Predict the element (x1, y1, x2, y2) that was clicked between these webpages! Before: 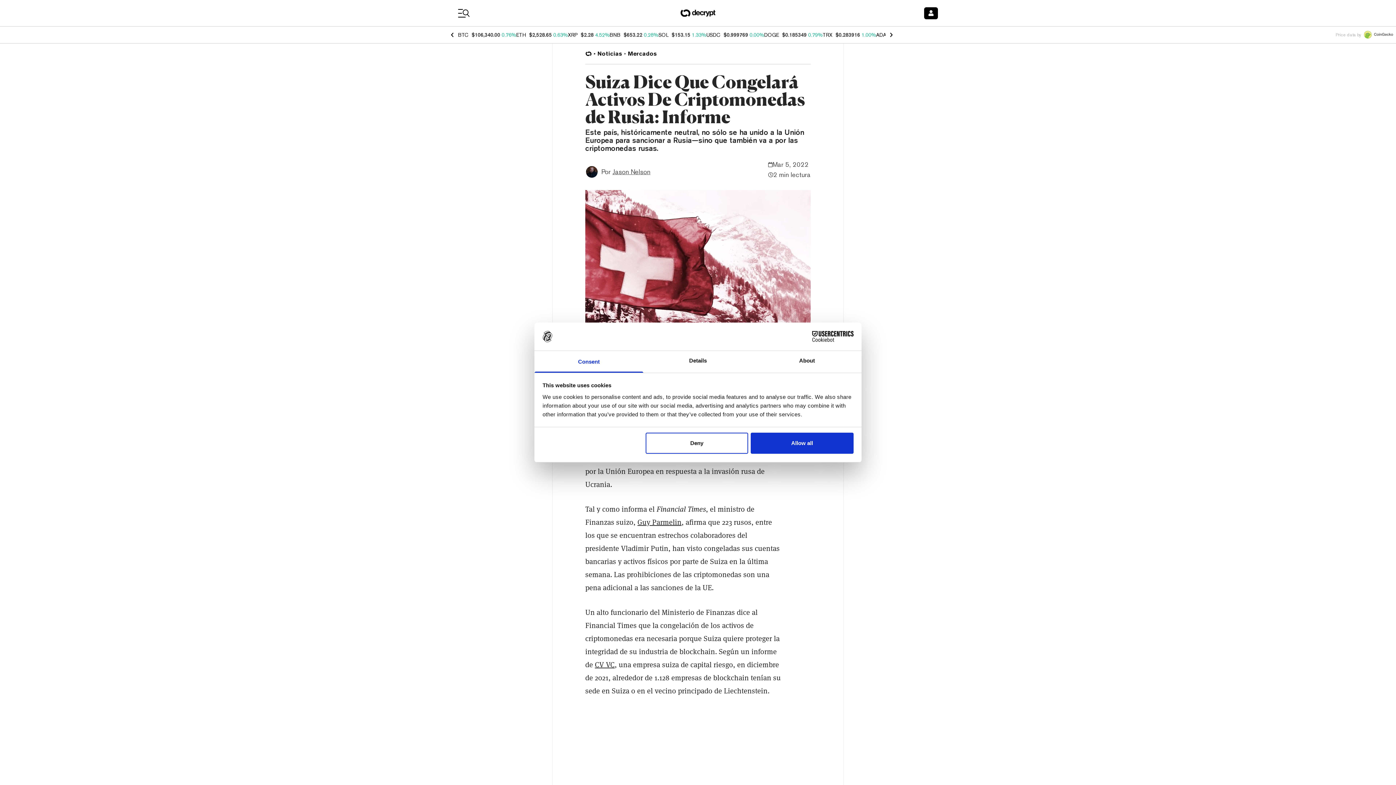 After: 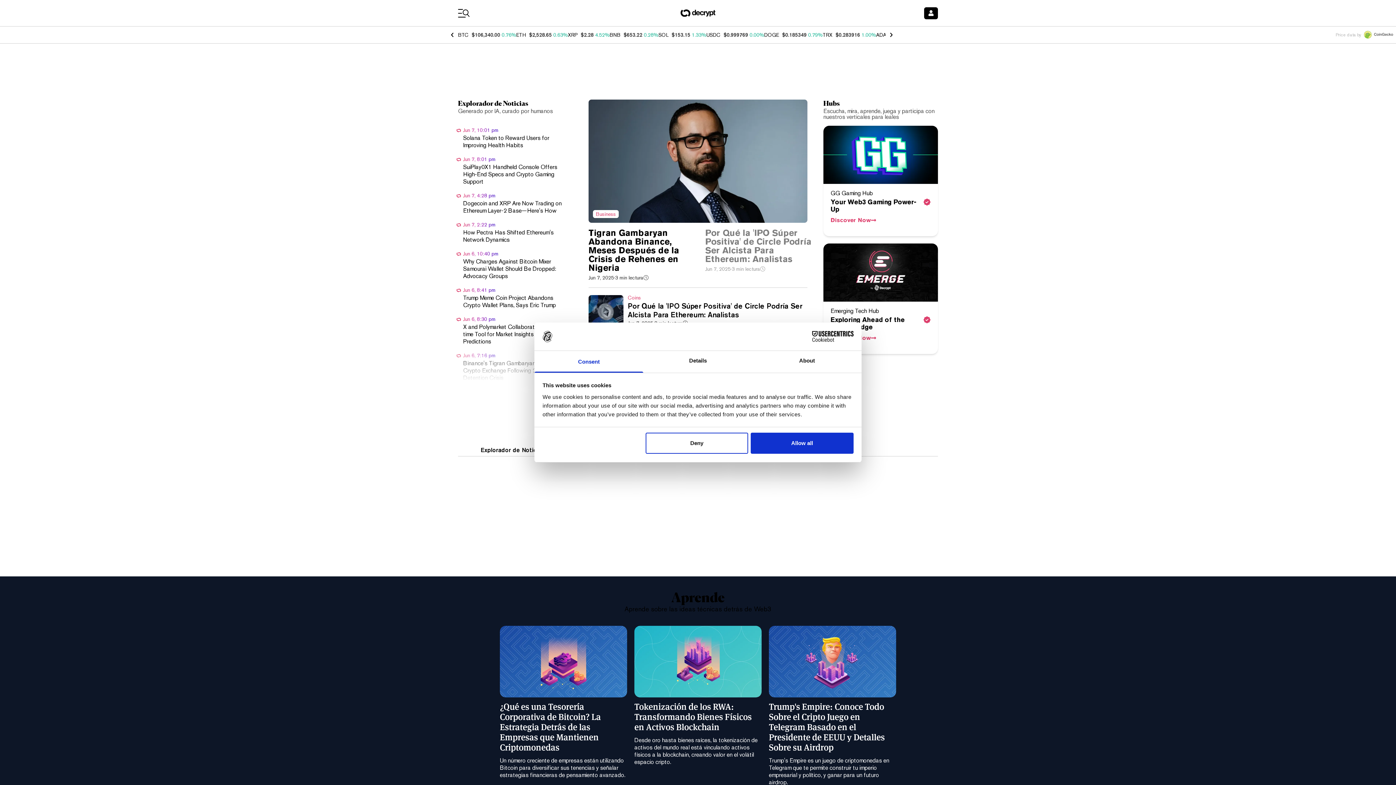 Action: bbox: (680, 6, 715, 19)